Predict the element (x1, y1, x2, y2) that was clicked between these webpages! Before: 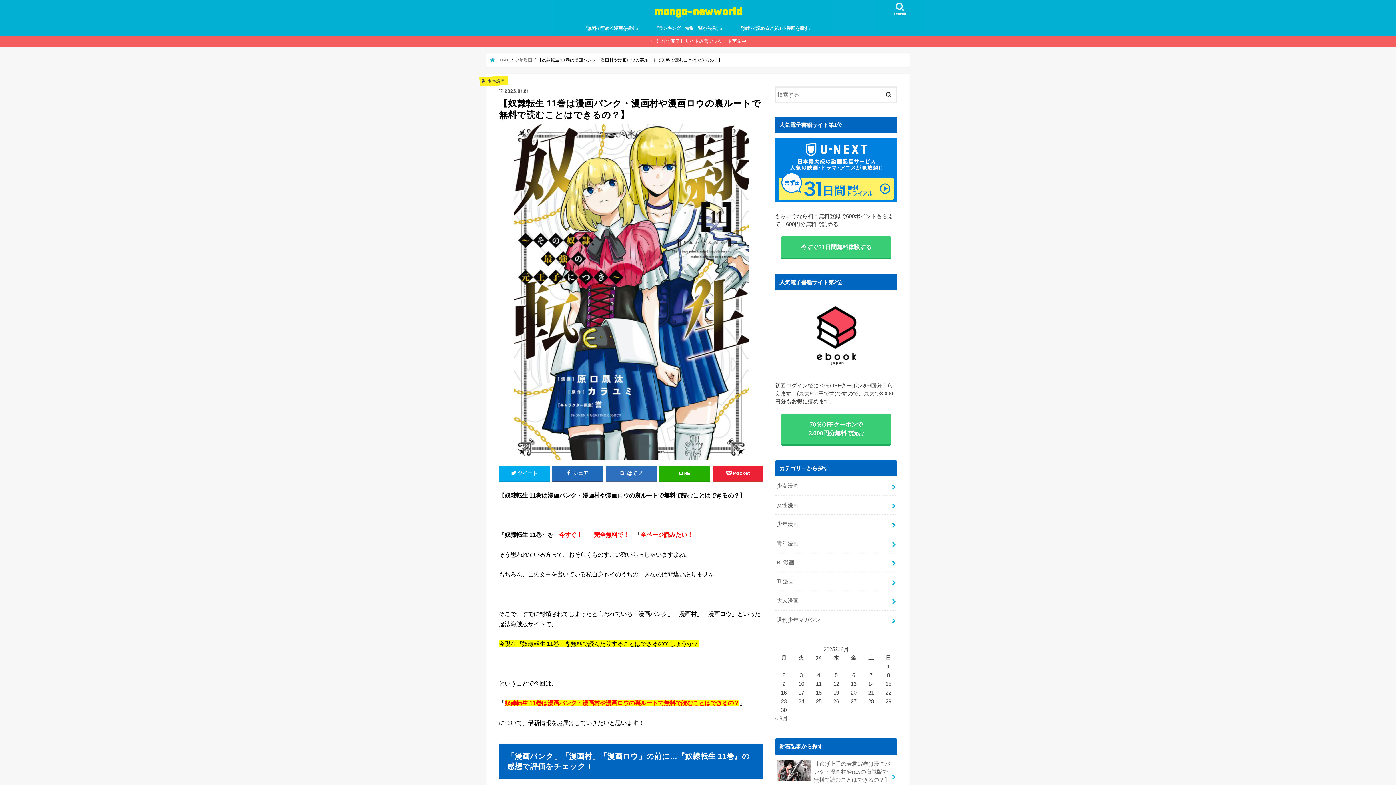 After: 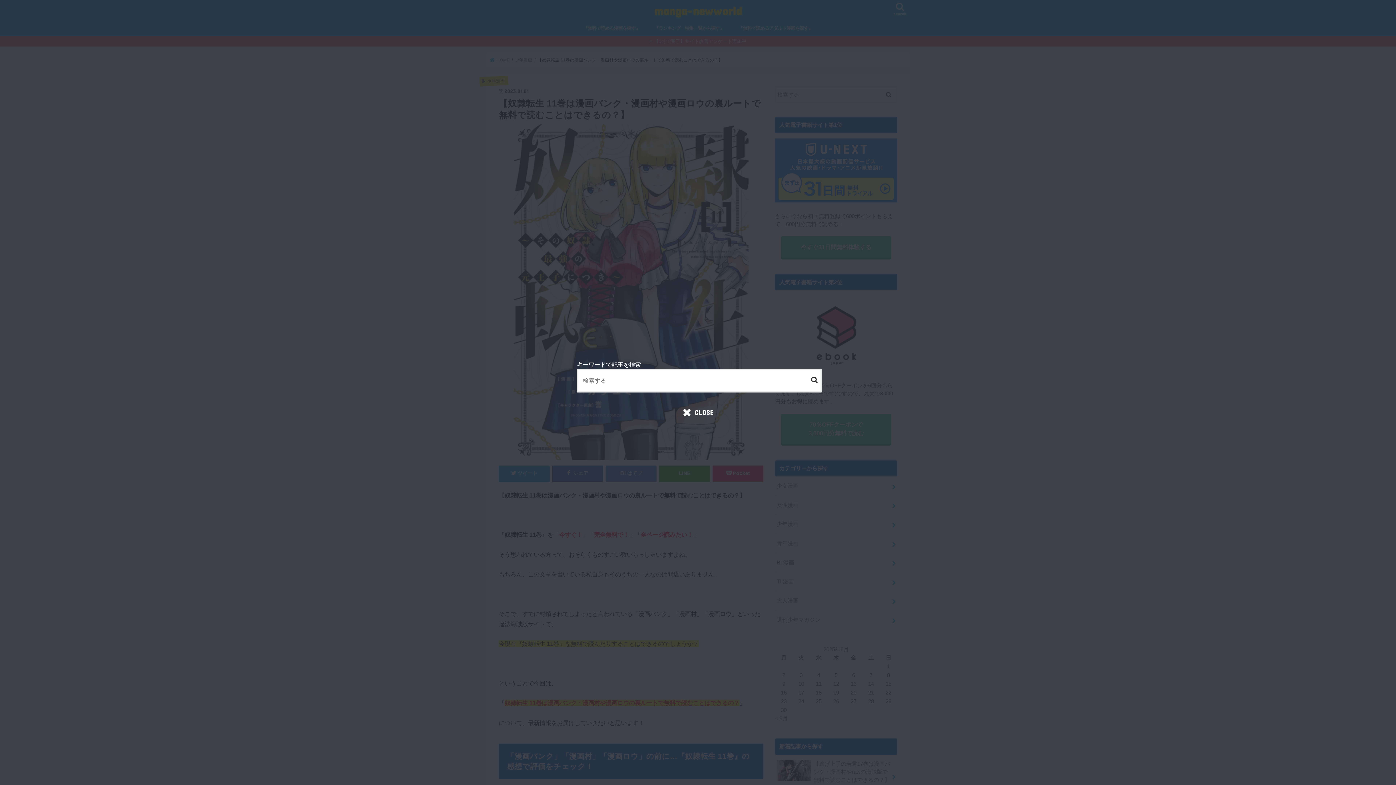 Action: label: search bbox: (890, 0, 910, 21)